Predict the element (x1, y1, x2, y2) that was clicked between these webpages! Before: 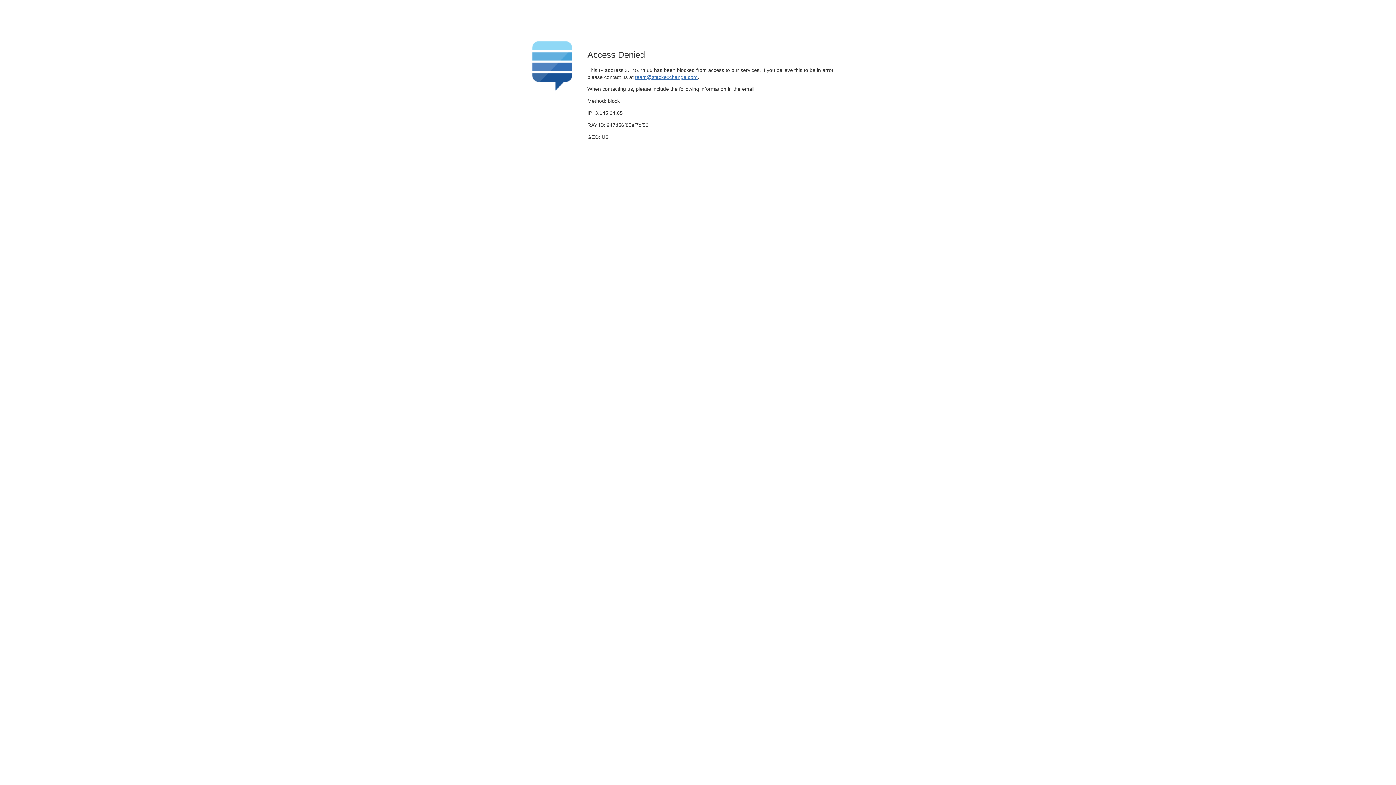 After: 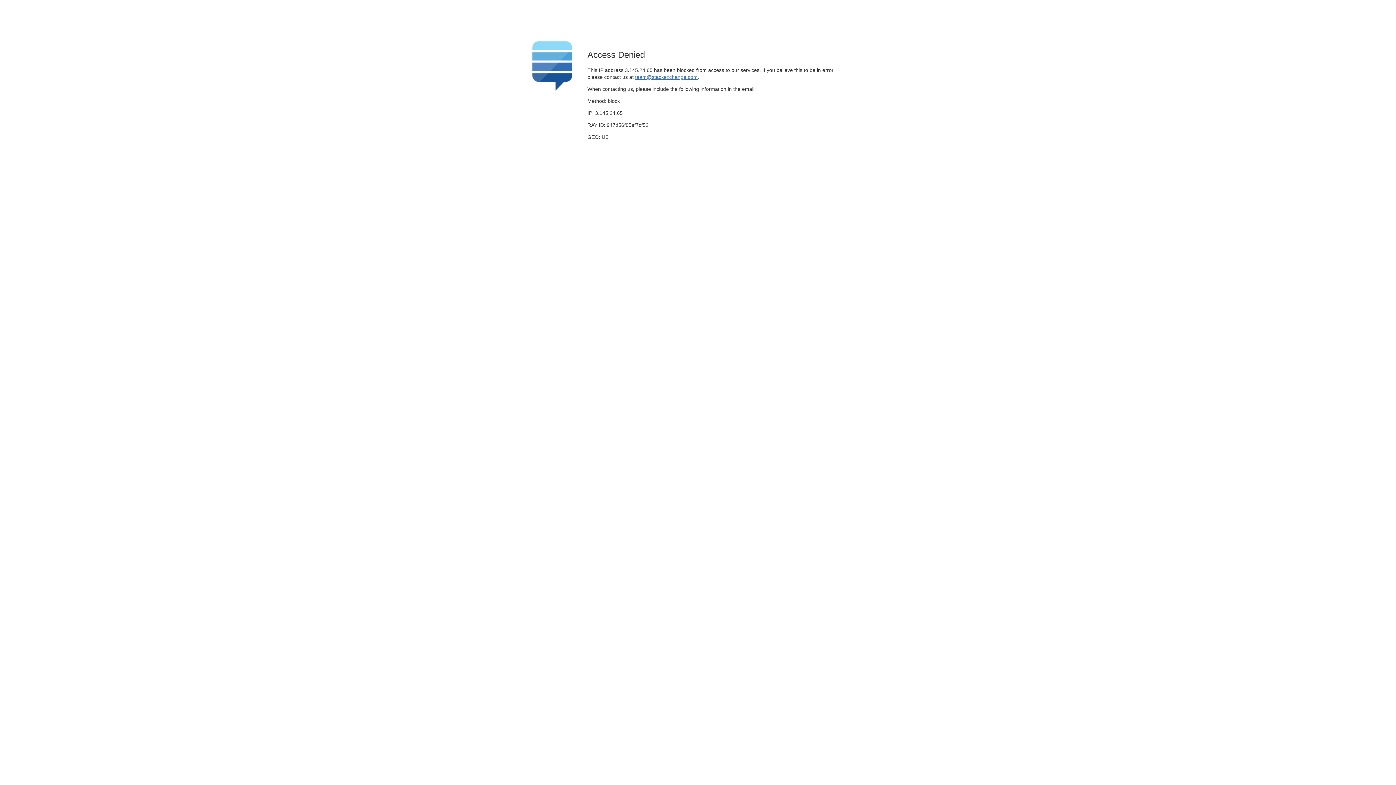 Action: label: team@stackexchange.com bbox: (635, 74, 697, 79)